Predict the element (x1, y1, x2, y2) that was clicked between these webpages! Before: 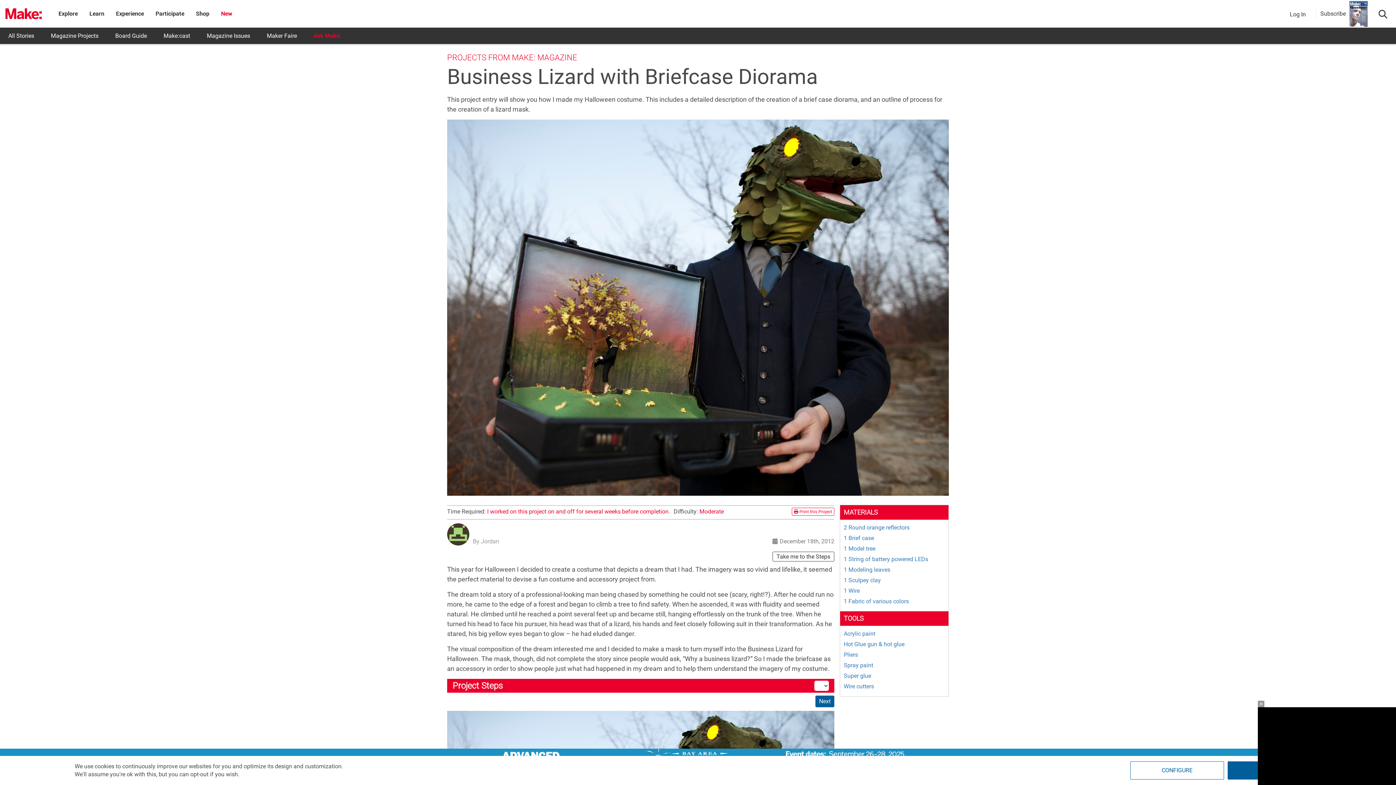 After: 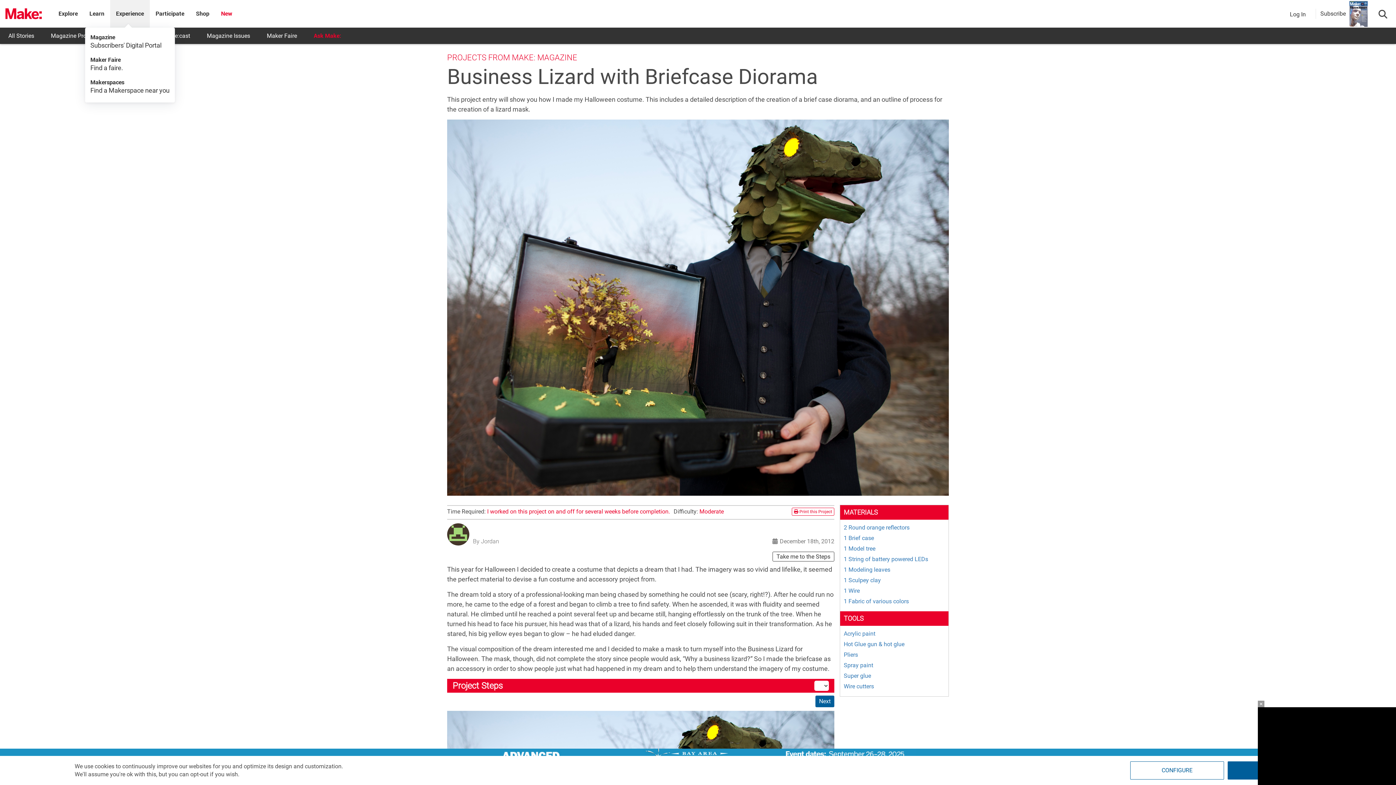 Action: label: Experience bbox: (116, 10, 144, 17)